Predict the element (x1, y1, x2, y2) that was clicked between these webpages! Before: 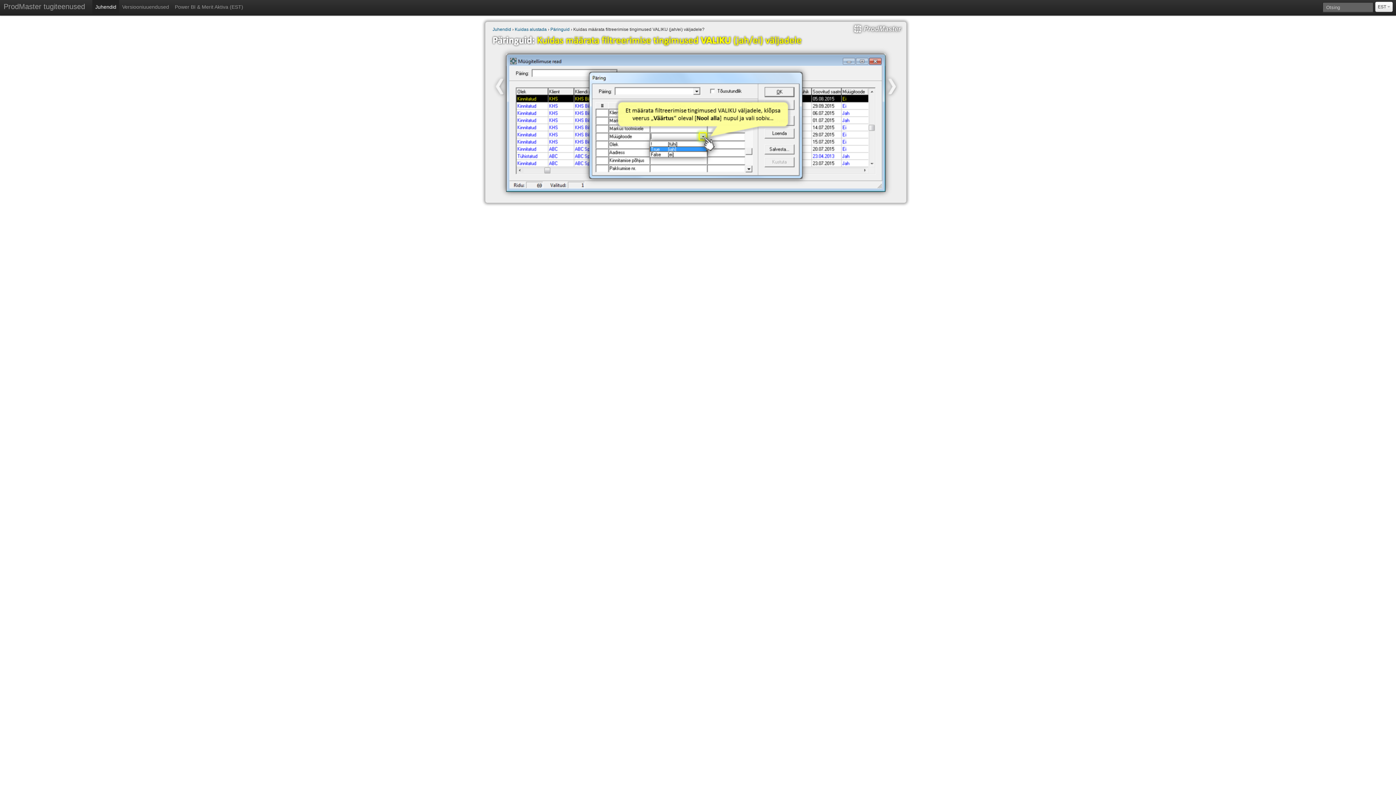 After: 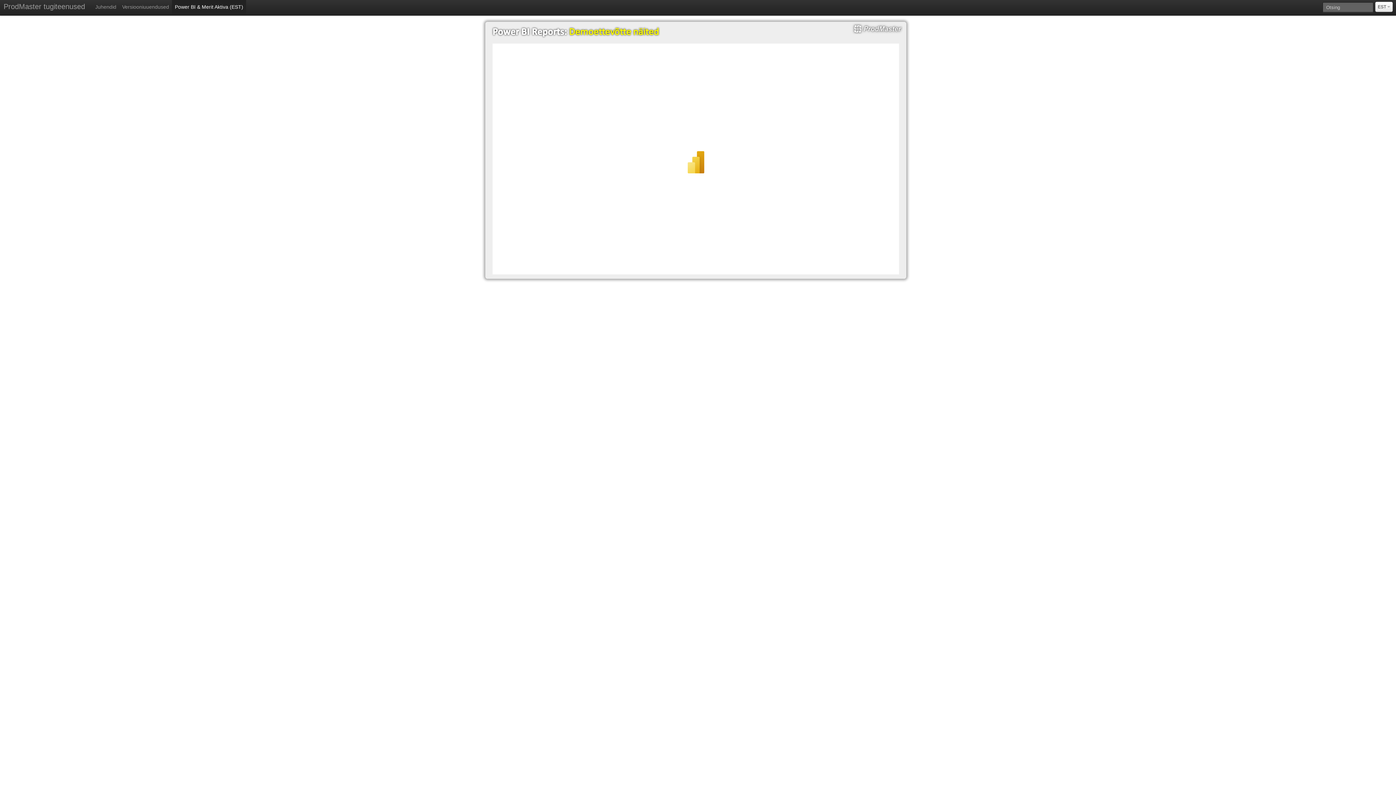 Action: bbox: (172, 0, 246, 14) label: Power BI & Merit Aktiva (EST)